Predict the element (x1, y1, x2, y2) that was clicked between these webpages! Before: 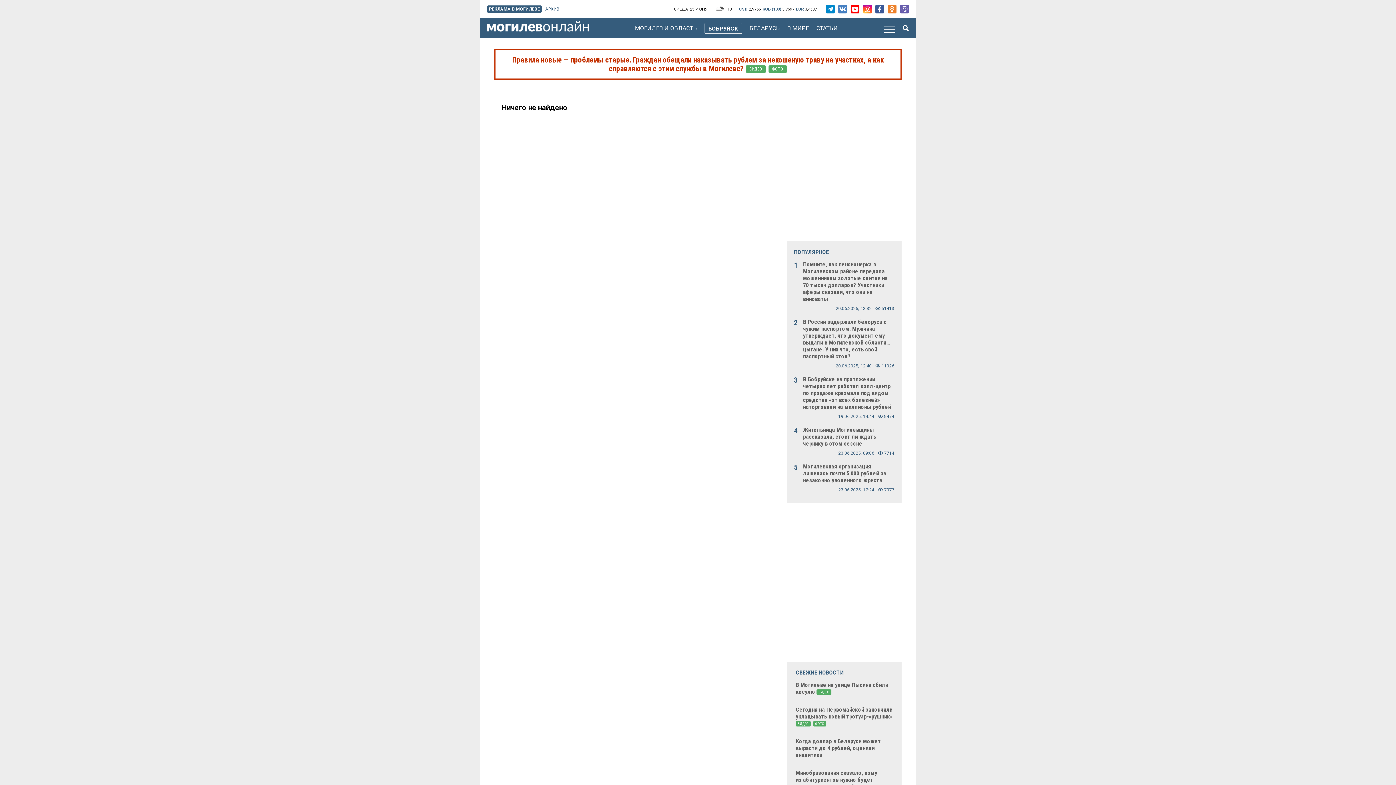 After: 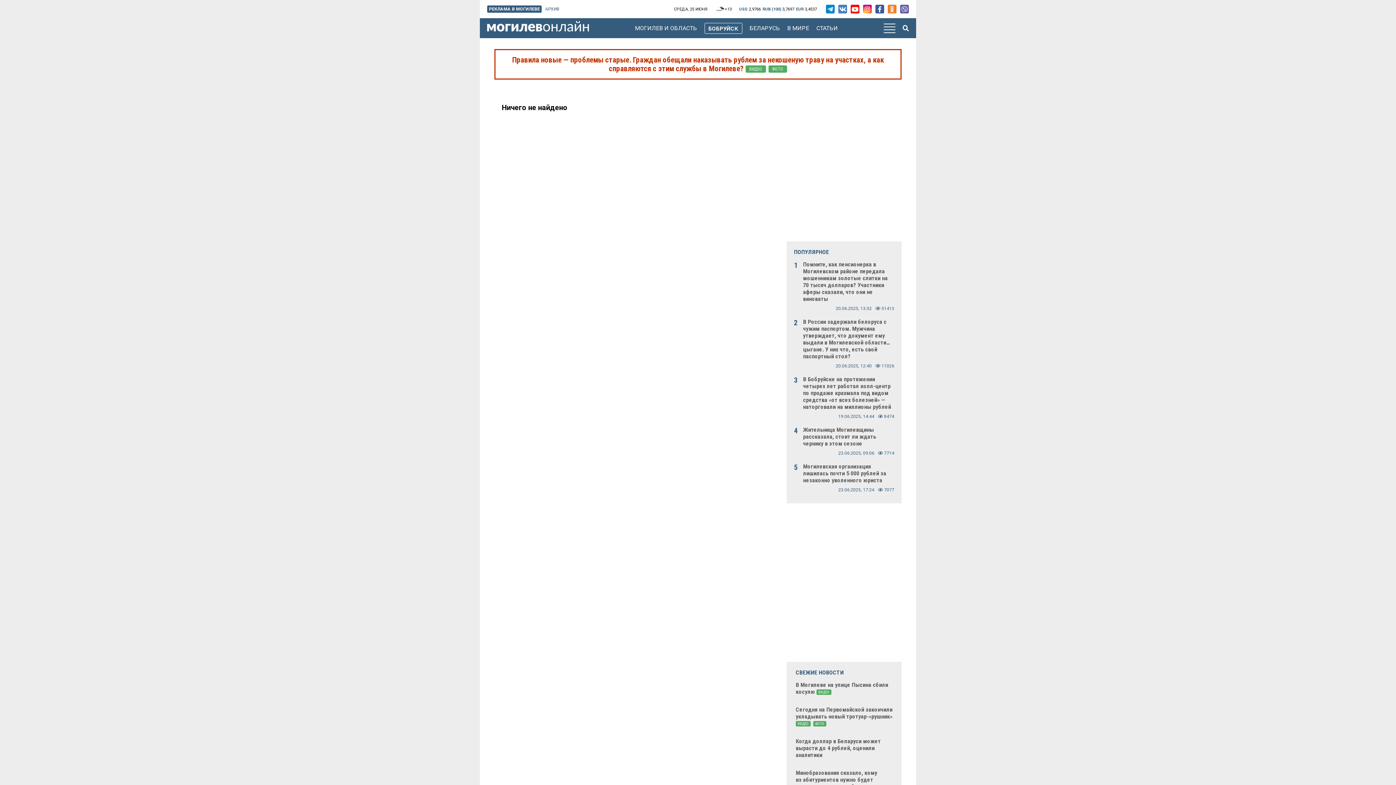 Action: bbox: (850, 4, 859, 13)